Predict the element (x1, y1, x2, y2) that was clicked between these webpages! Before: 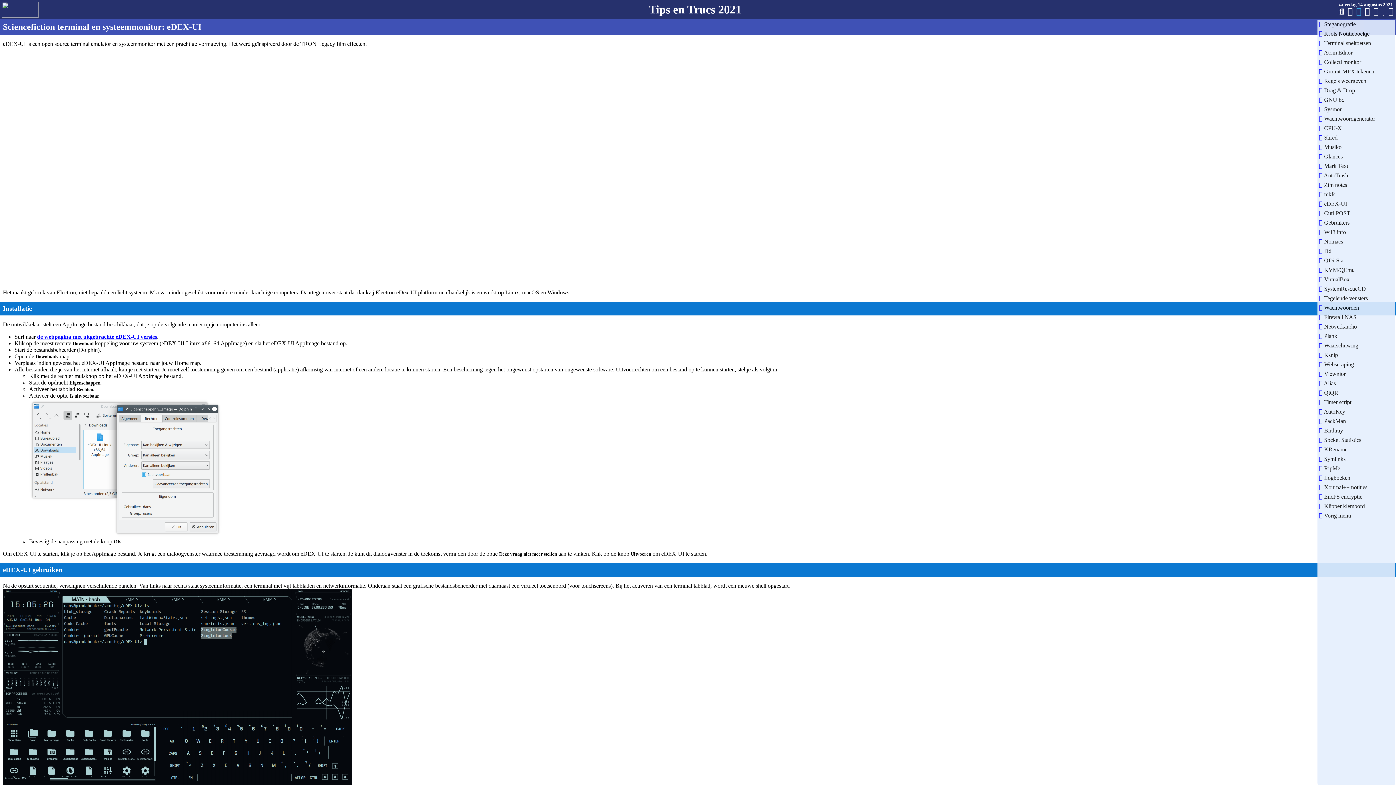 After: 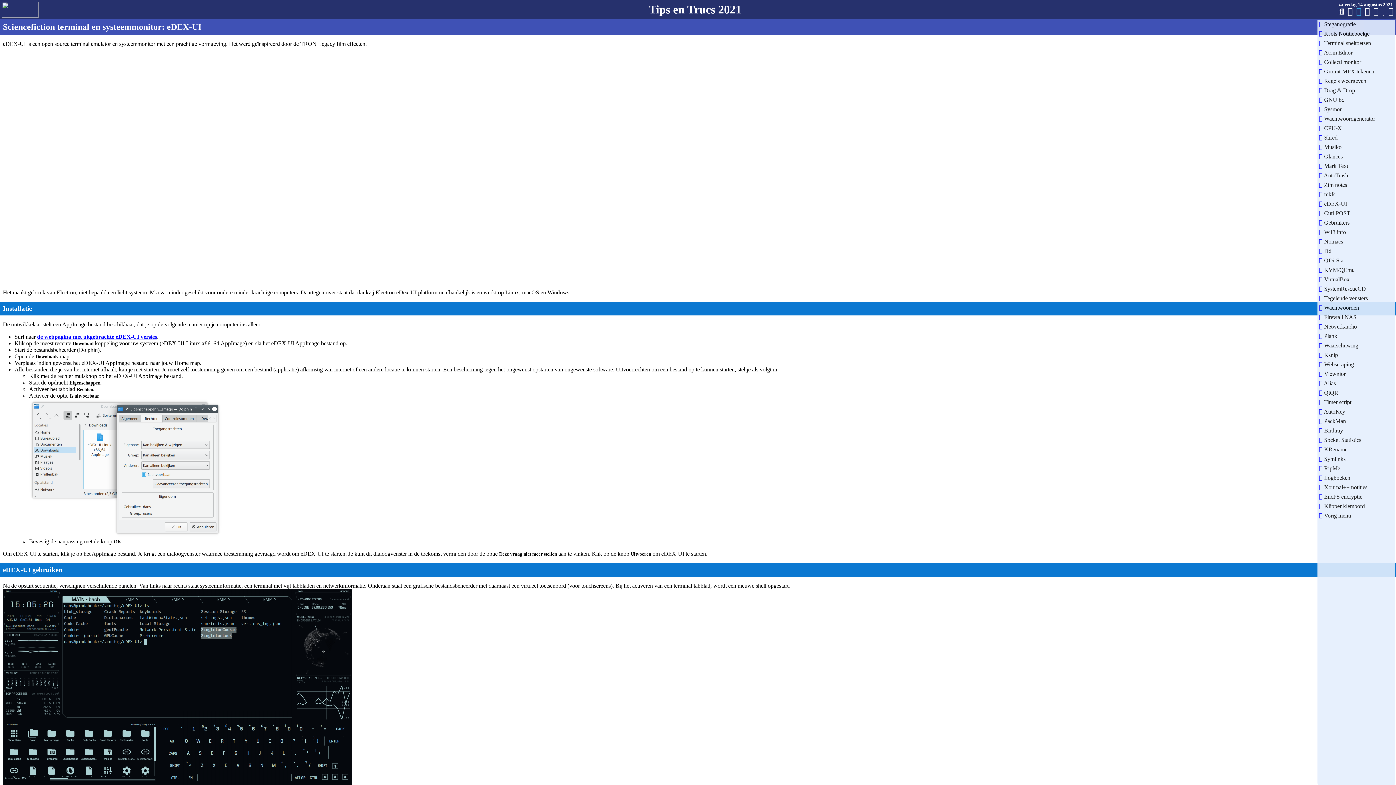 Action: label: de webpagina met uitgebrachte eDEX-UI versies bbox: (37, 333, 157, 340)